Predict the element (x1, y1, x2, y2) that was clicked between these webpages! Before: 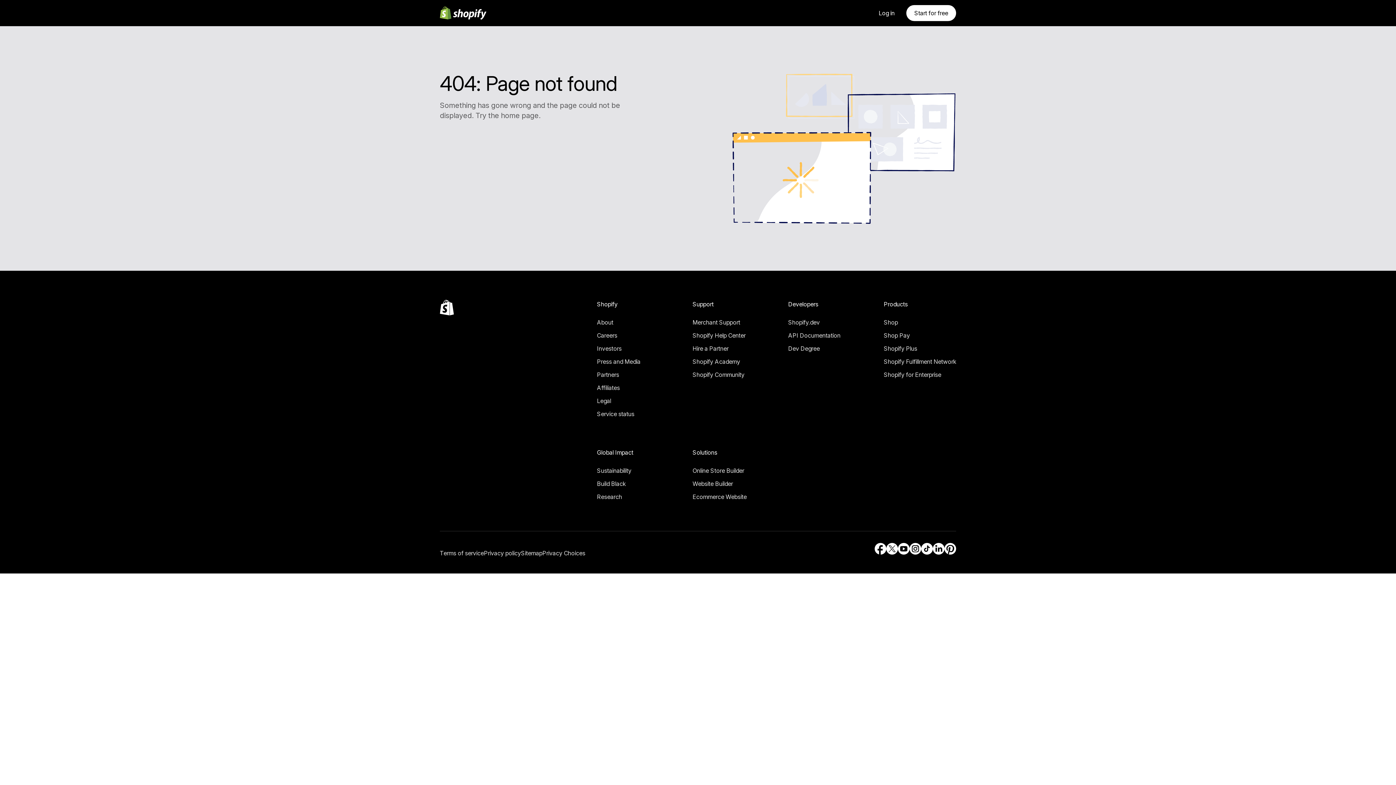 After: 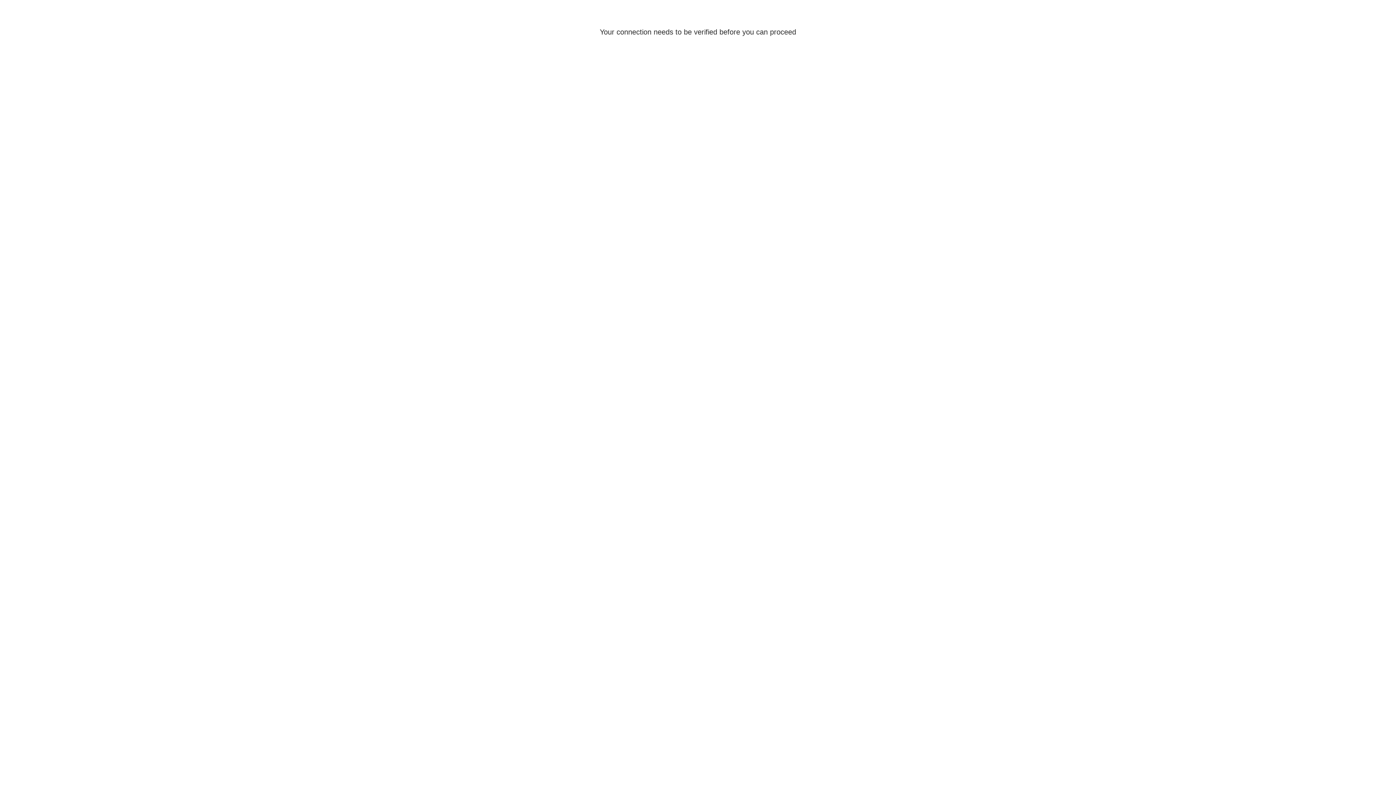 Action: label: Start for free bbox: (906, 5, 956, 21)